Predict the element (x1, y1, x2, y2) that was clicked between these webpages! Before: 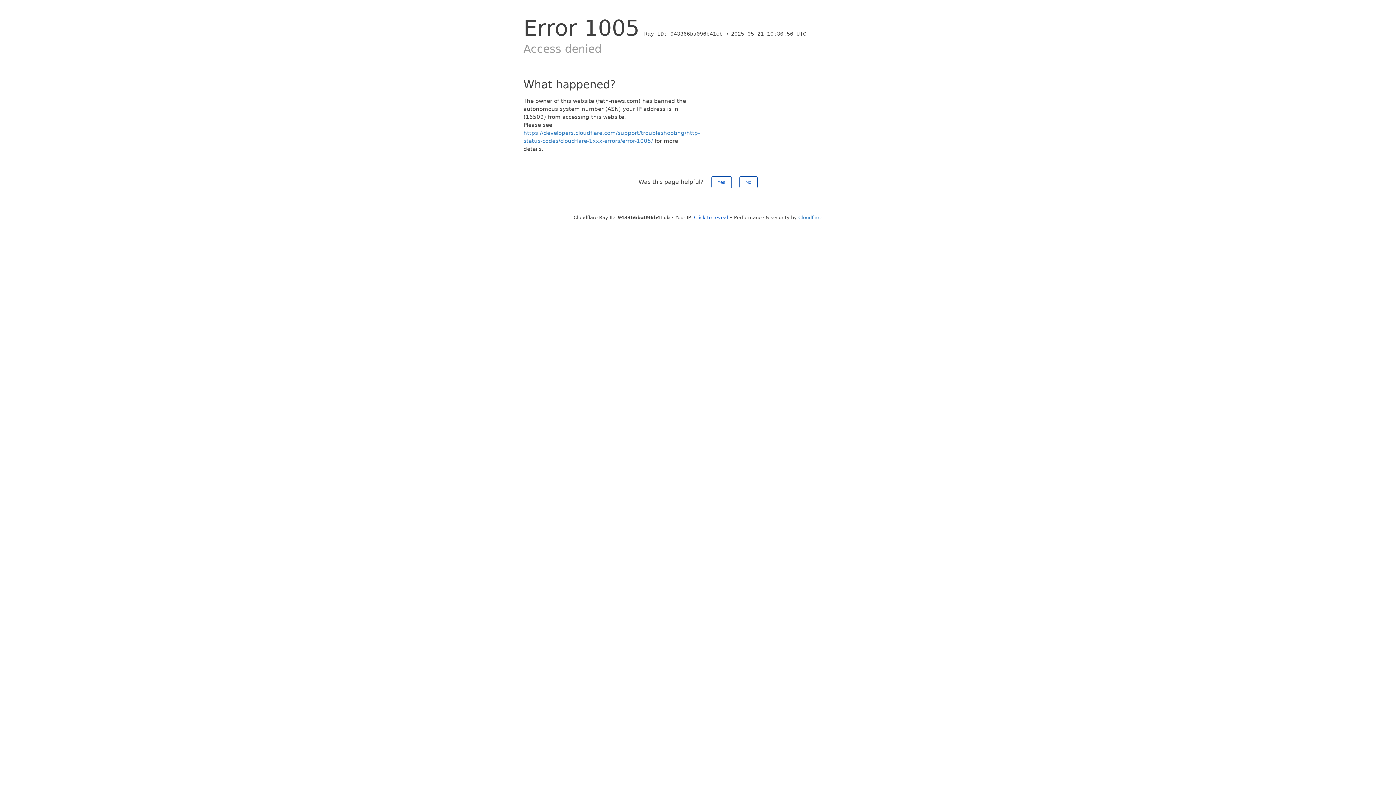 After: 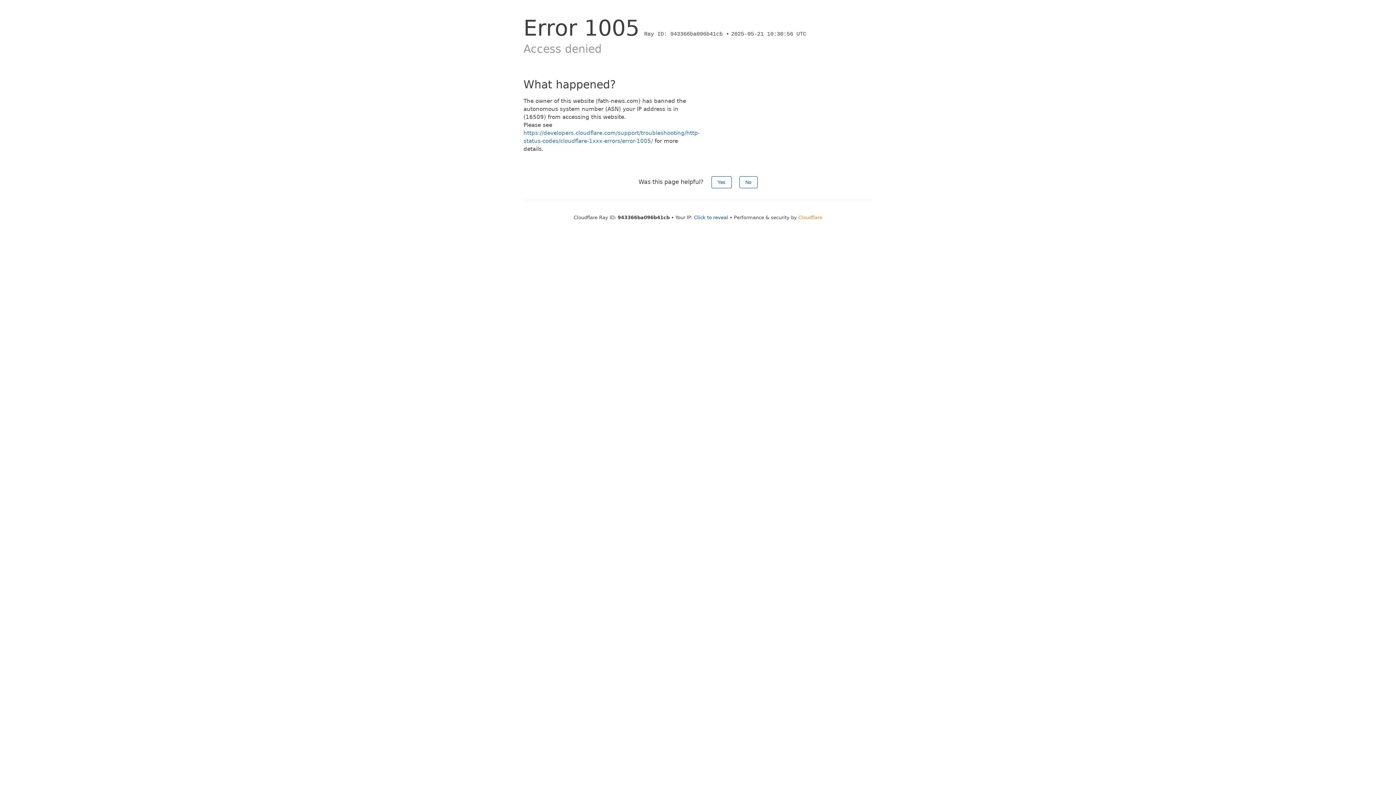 Action: bbox: (798, 214, 822, 220) label: Cloudflare